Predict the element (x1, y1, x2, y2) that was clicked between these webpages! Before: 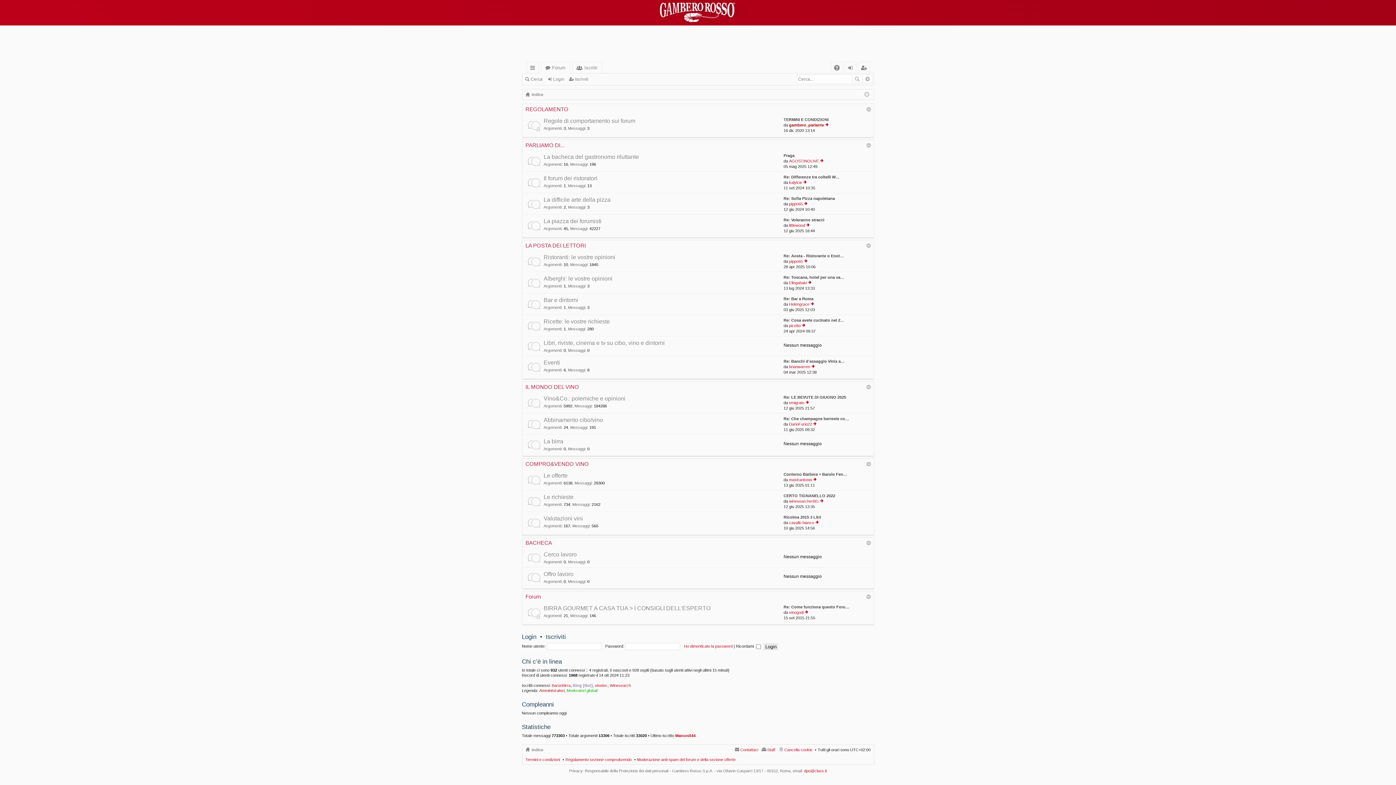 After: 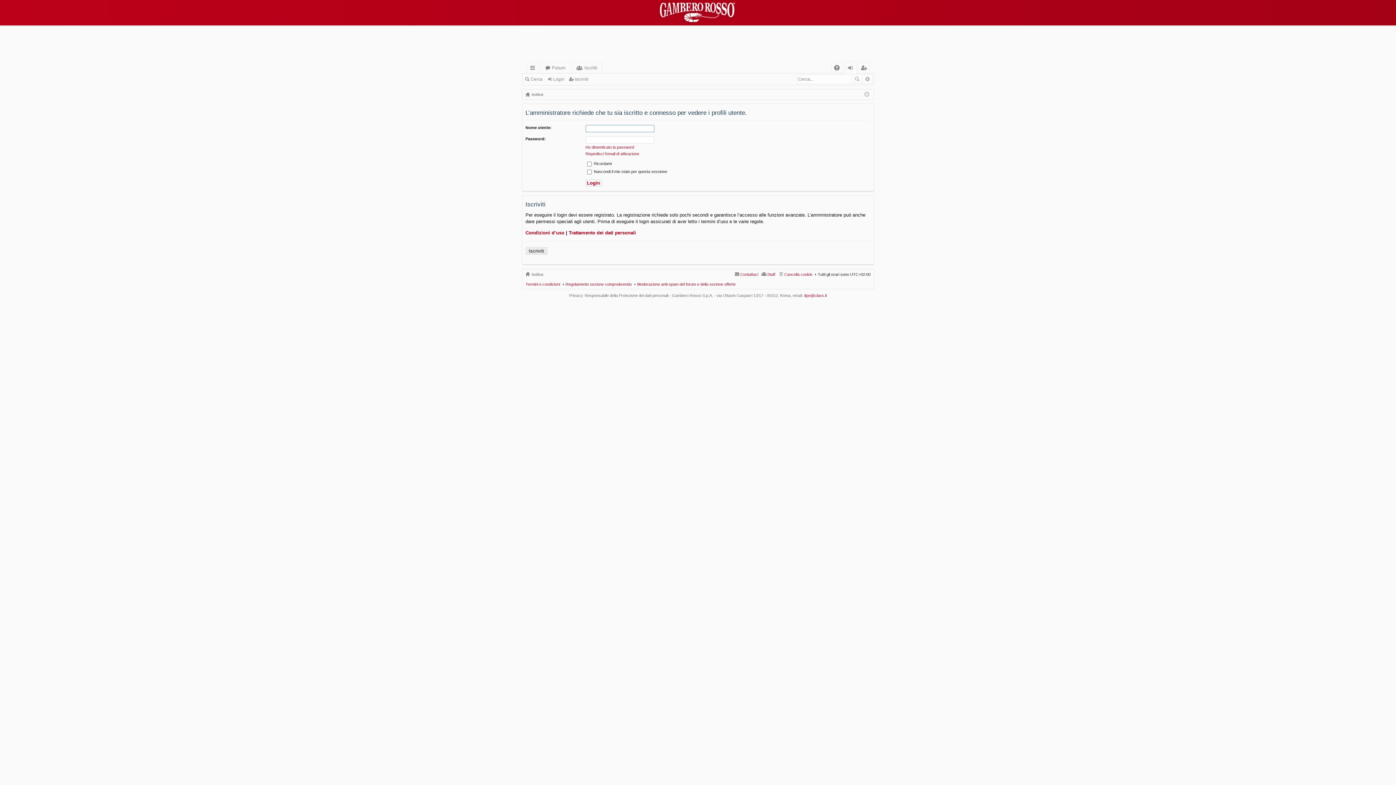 Action: bbox: (789, 223, 805, 227) label: littlewood